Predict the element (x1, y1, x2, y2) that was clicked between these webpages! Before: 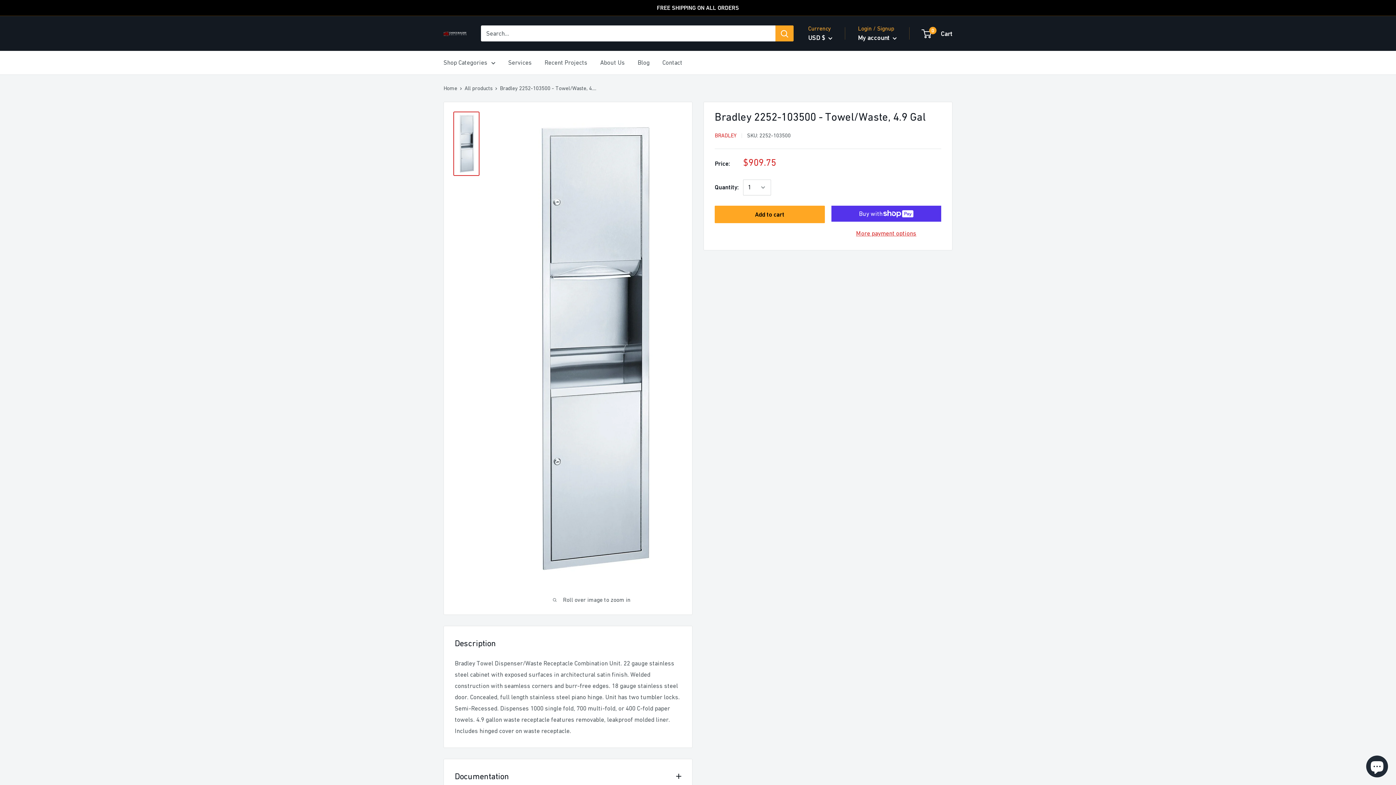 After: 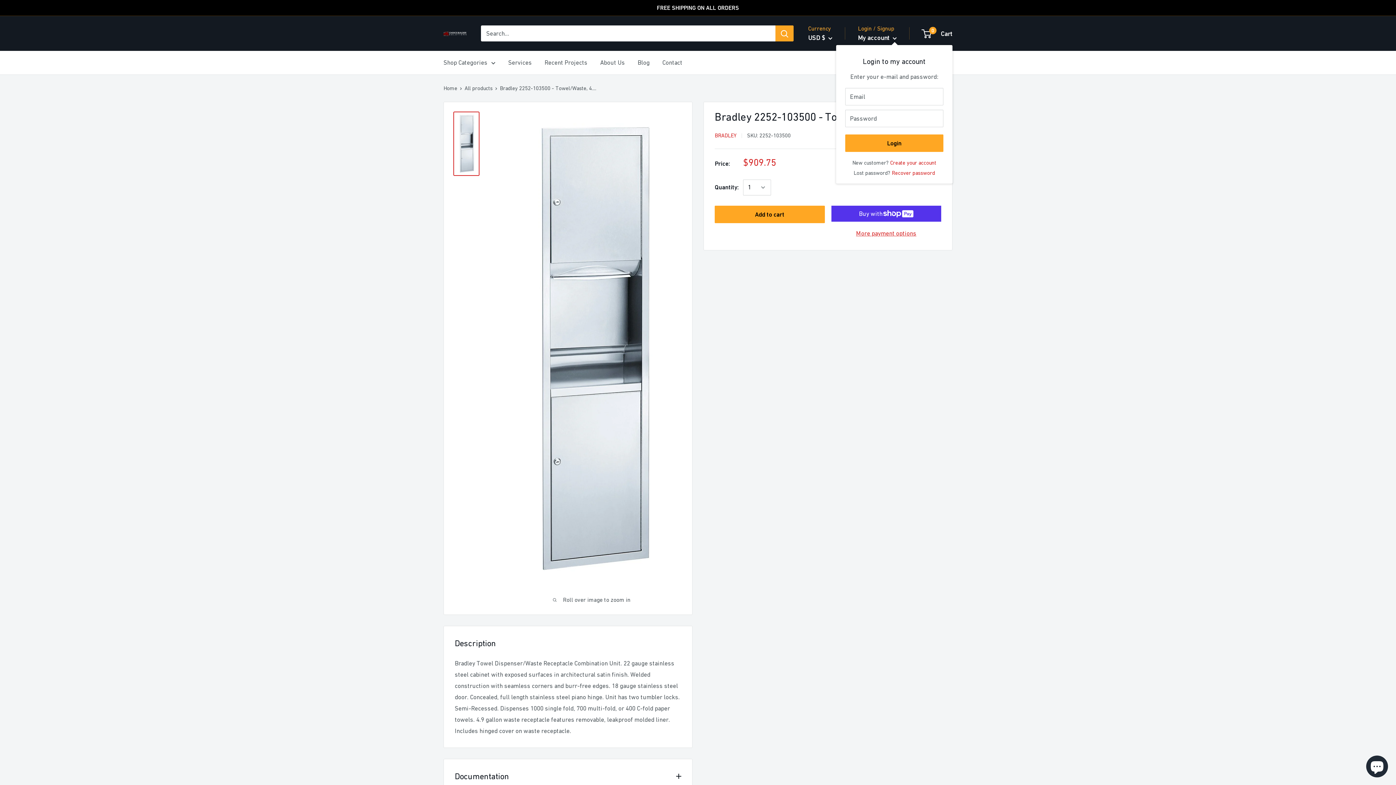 Action: label: My account  bbox: (858, 31, 897, 43)